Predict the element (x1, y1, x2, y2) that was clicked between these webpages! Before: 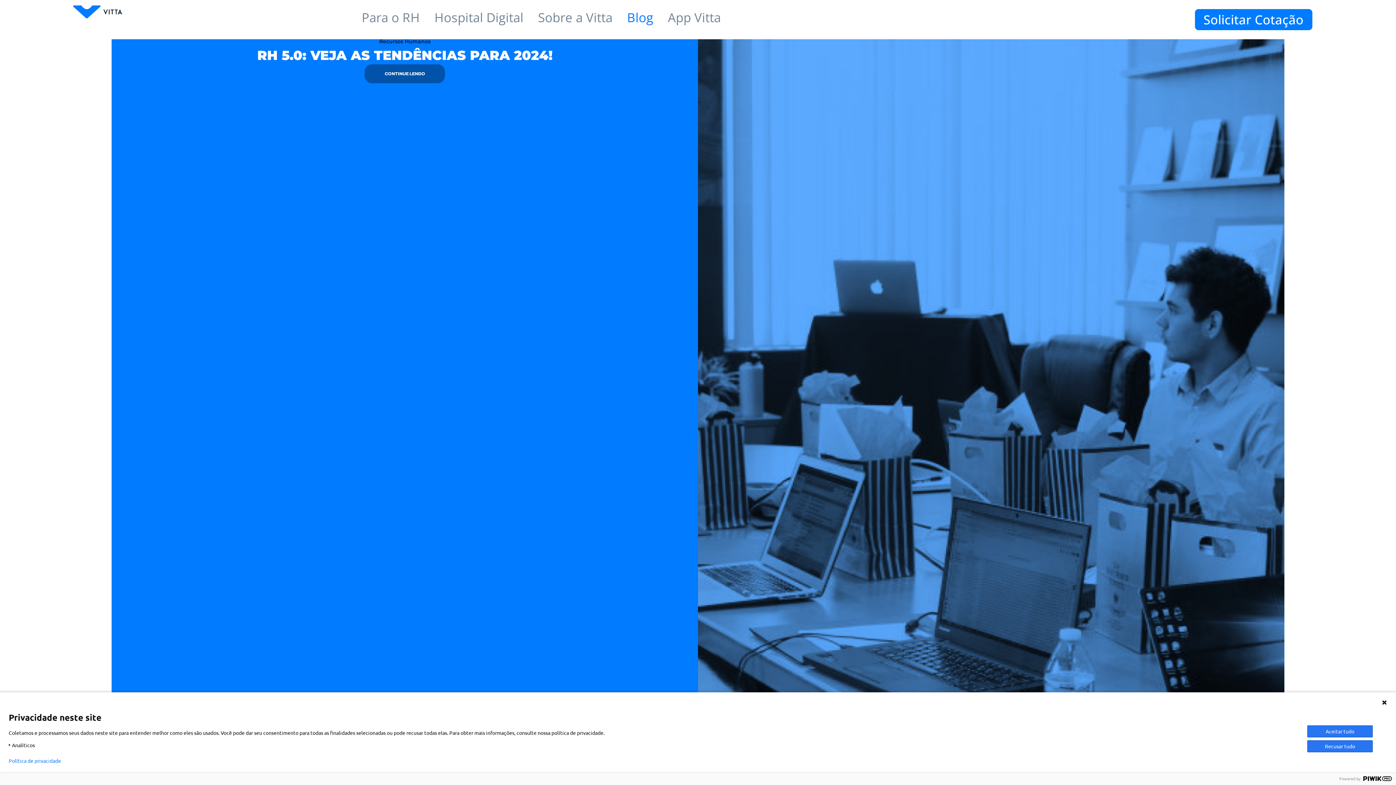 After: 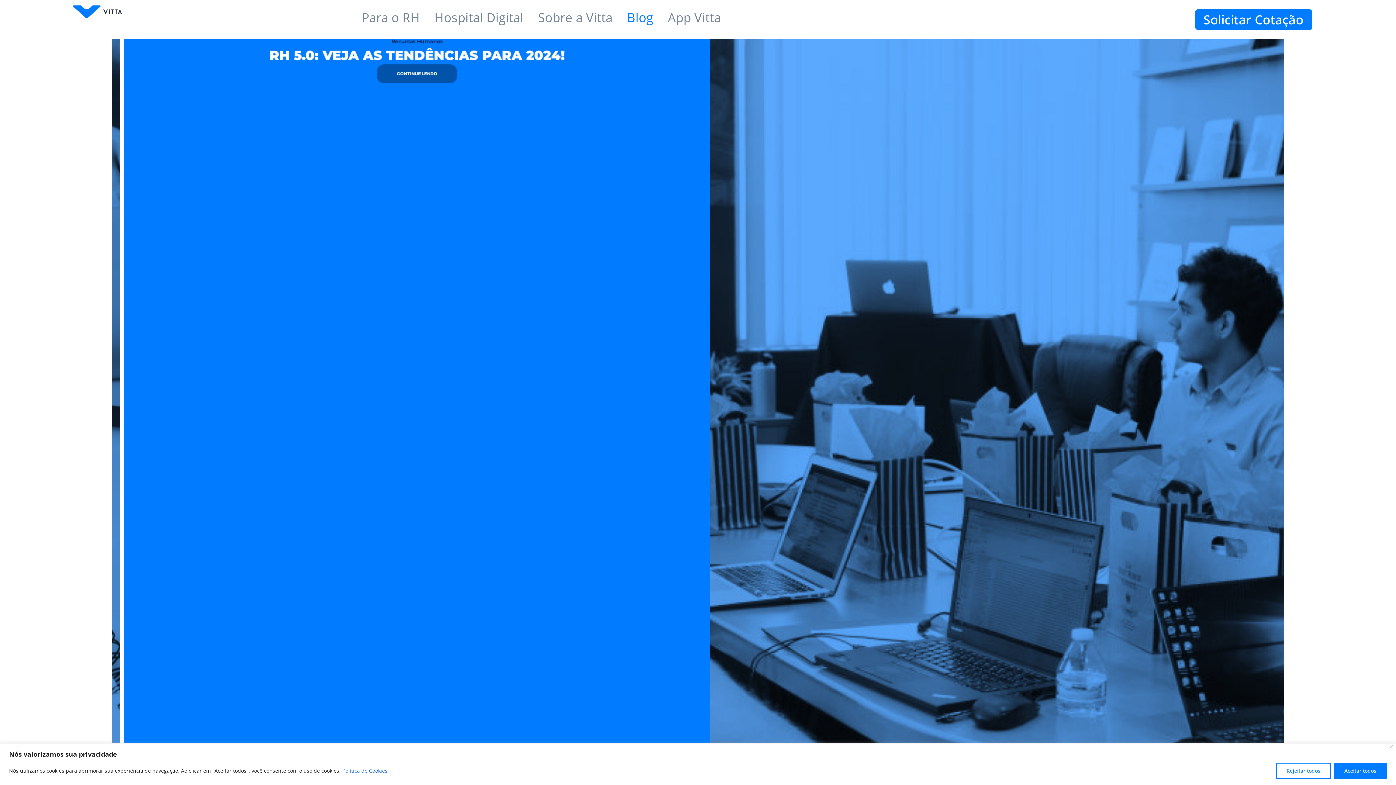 Action: bbox: (1381, 700, 1387, 705)